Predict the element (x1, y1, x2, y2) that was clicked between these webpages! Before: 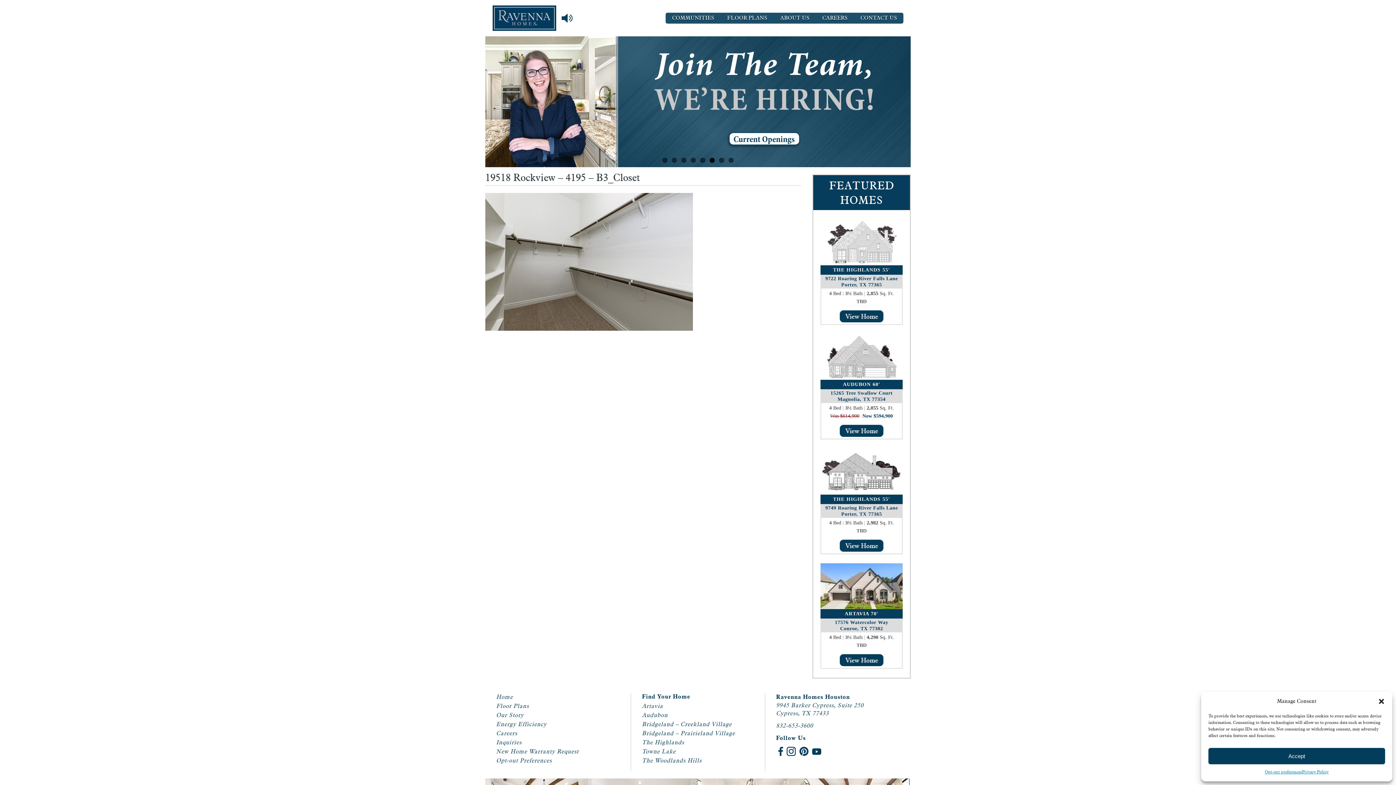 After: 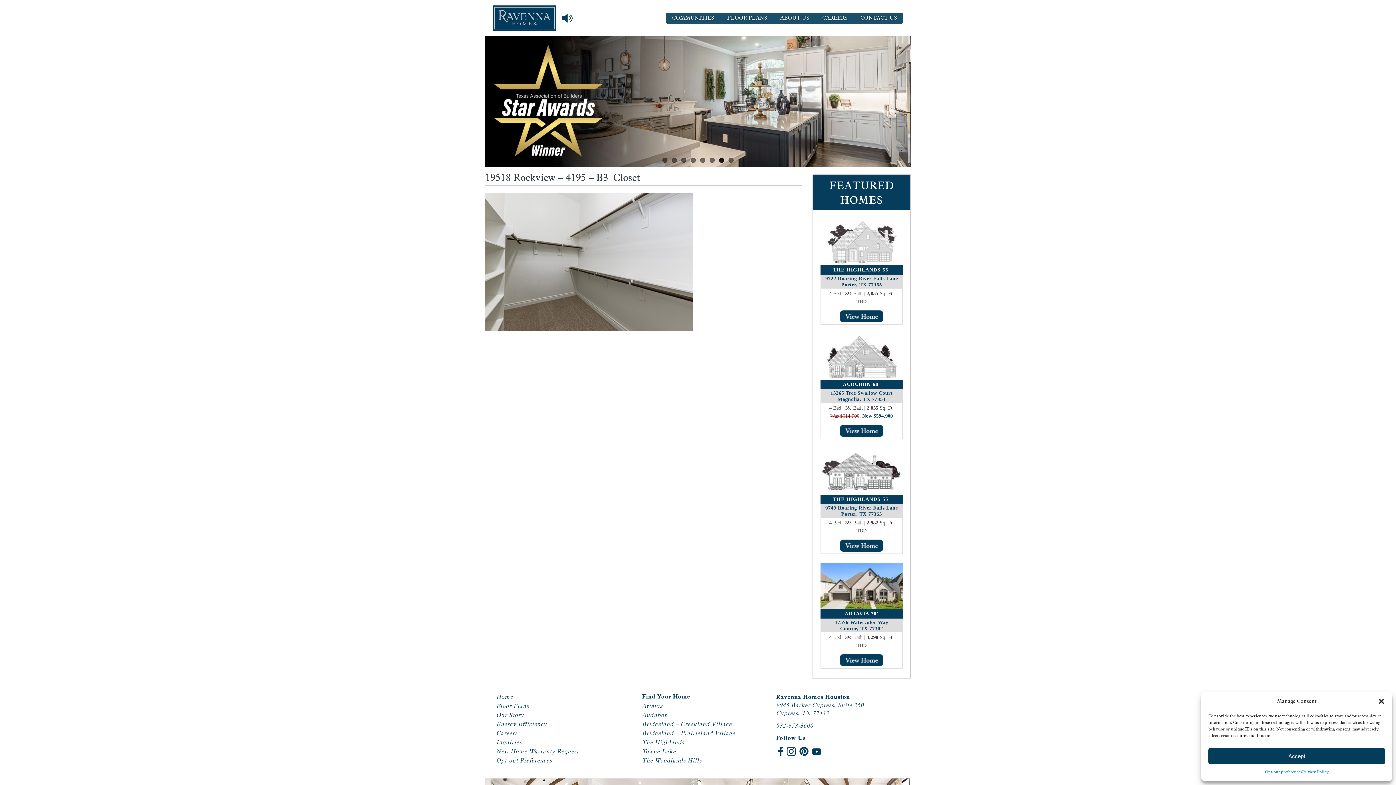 Action: bbox: (719, 157, 724, 162) label: 7